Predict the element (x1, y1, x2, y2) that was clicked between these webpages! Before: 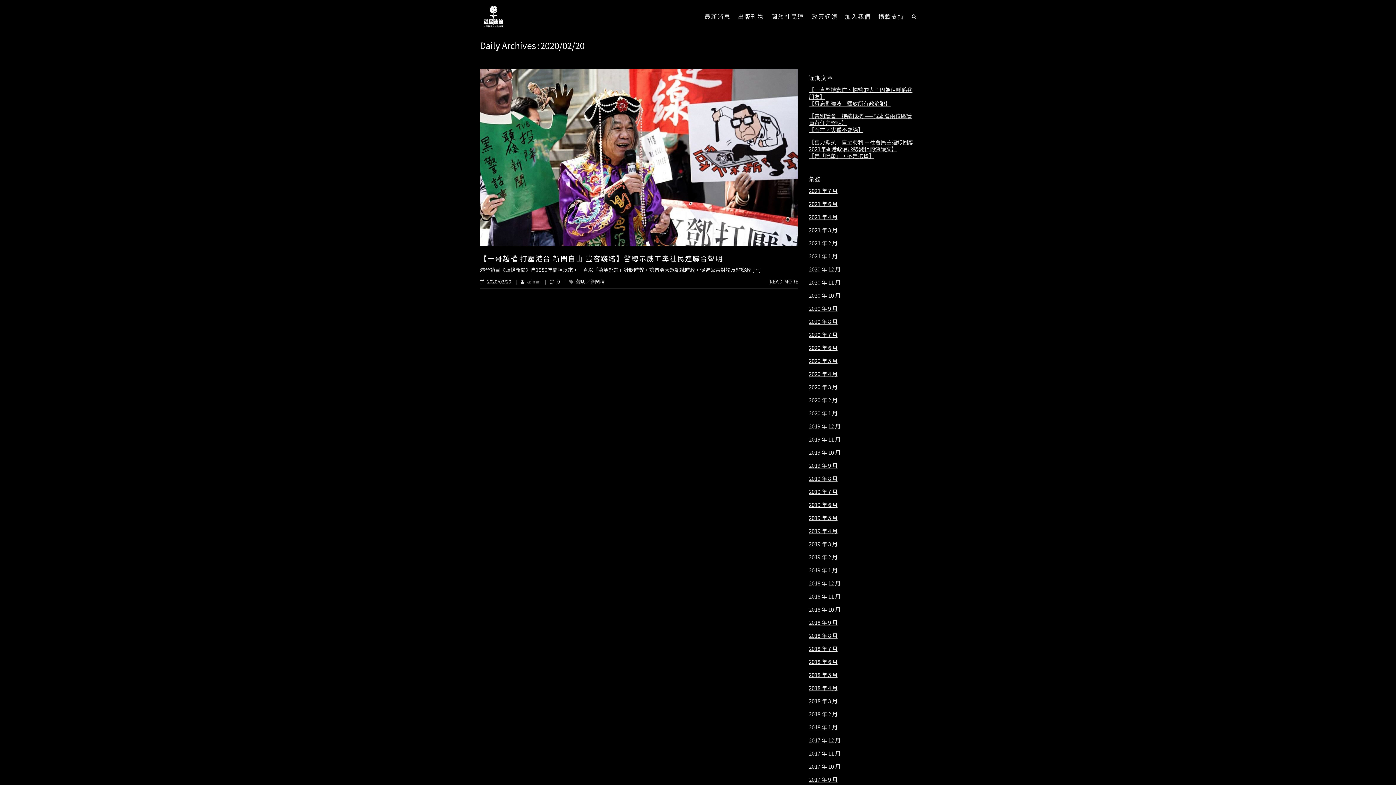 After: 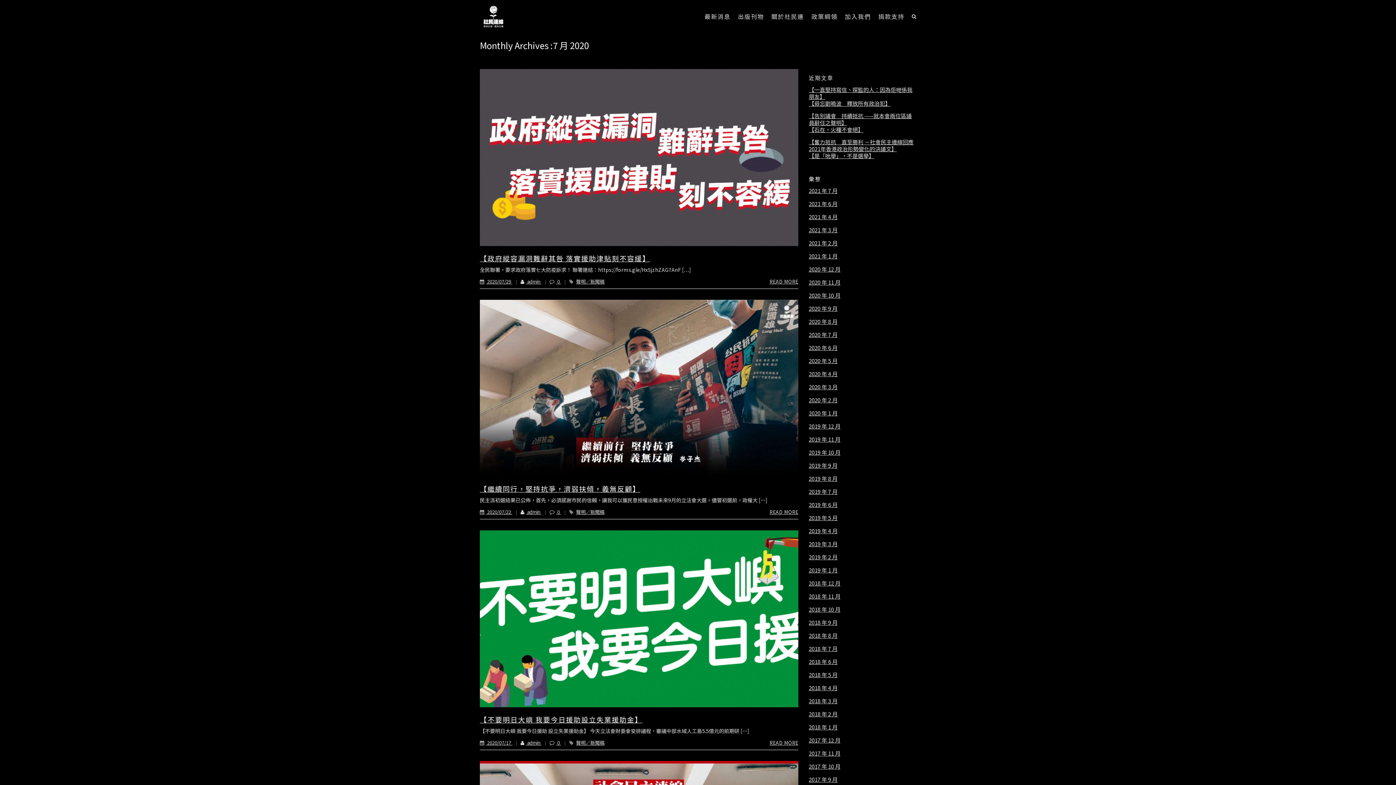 Action: bbox: (809, 331, 837, 338) label: 2020 年 7 月